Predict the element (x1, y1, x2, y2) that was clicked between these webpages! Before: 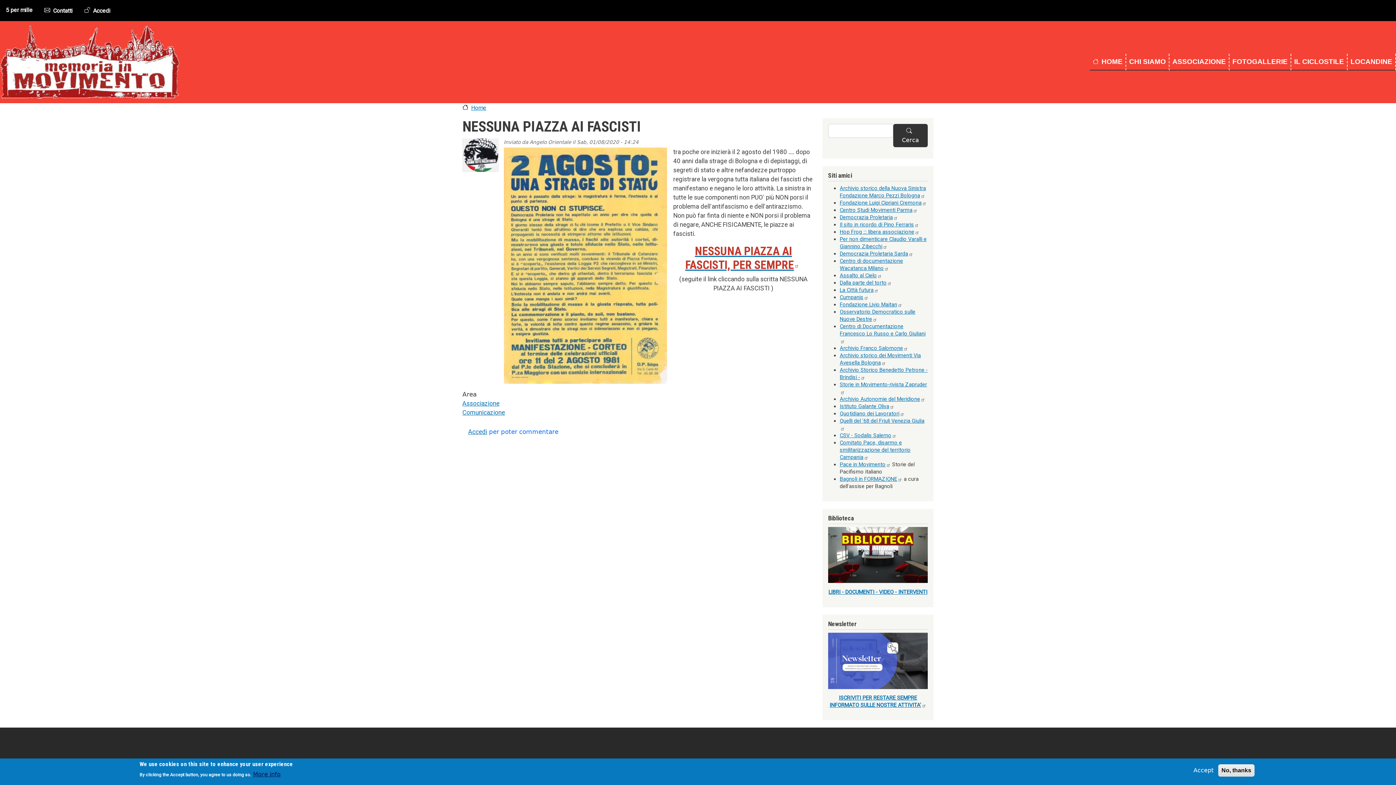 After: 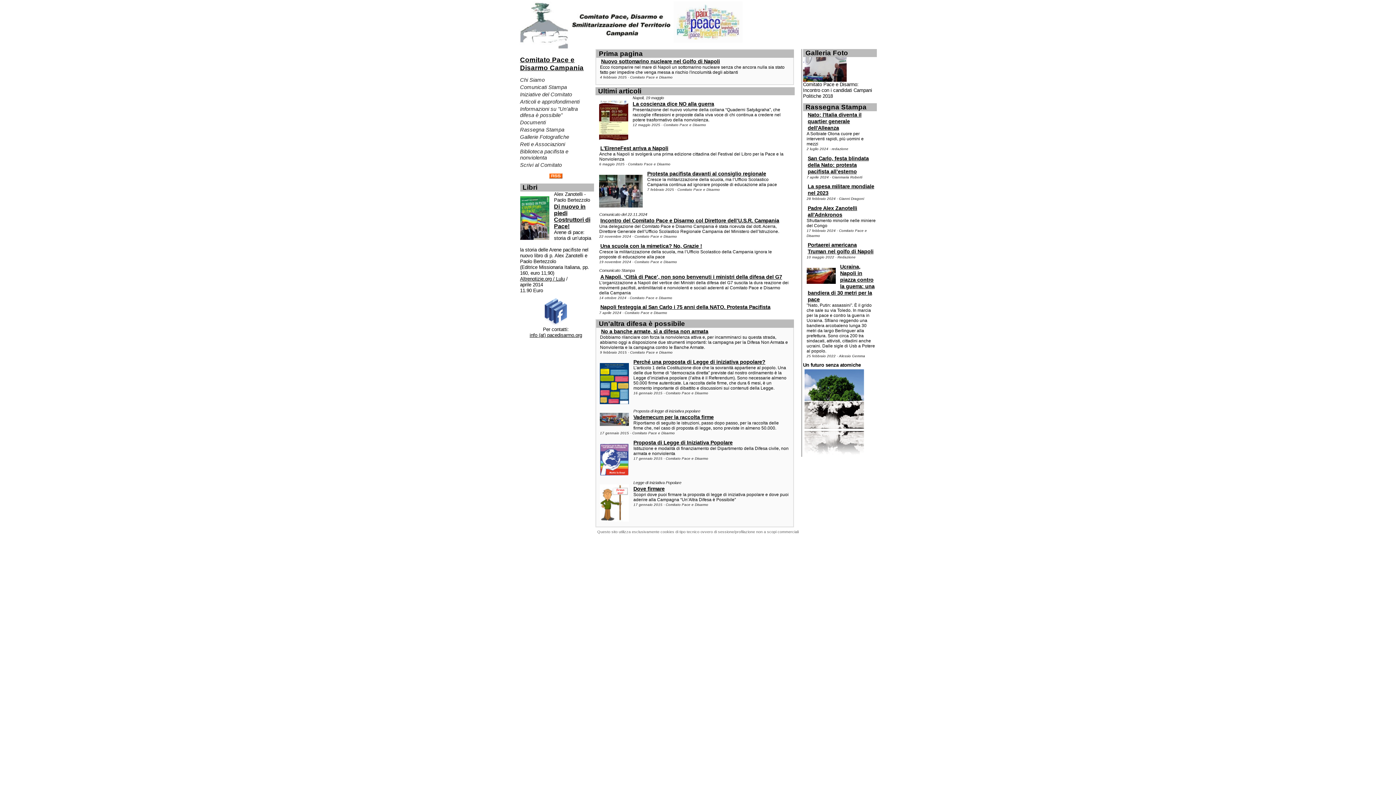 Action: label: Comitato Pace, disarmo e smilitarizzazione del territorio Campania bbox: (840, 439, 910, 460)